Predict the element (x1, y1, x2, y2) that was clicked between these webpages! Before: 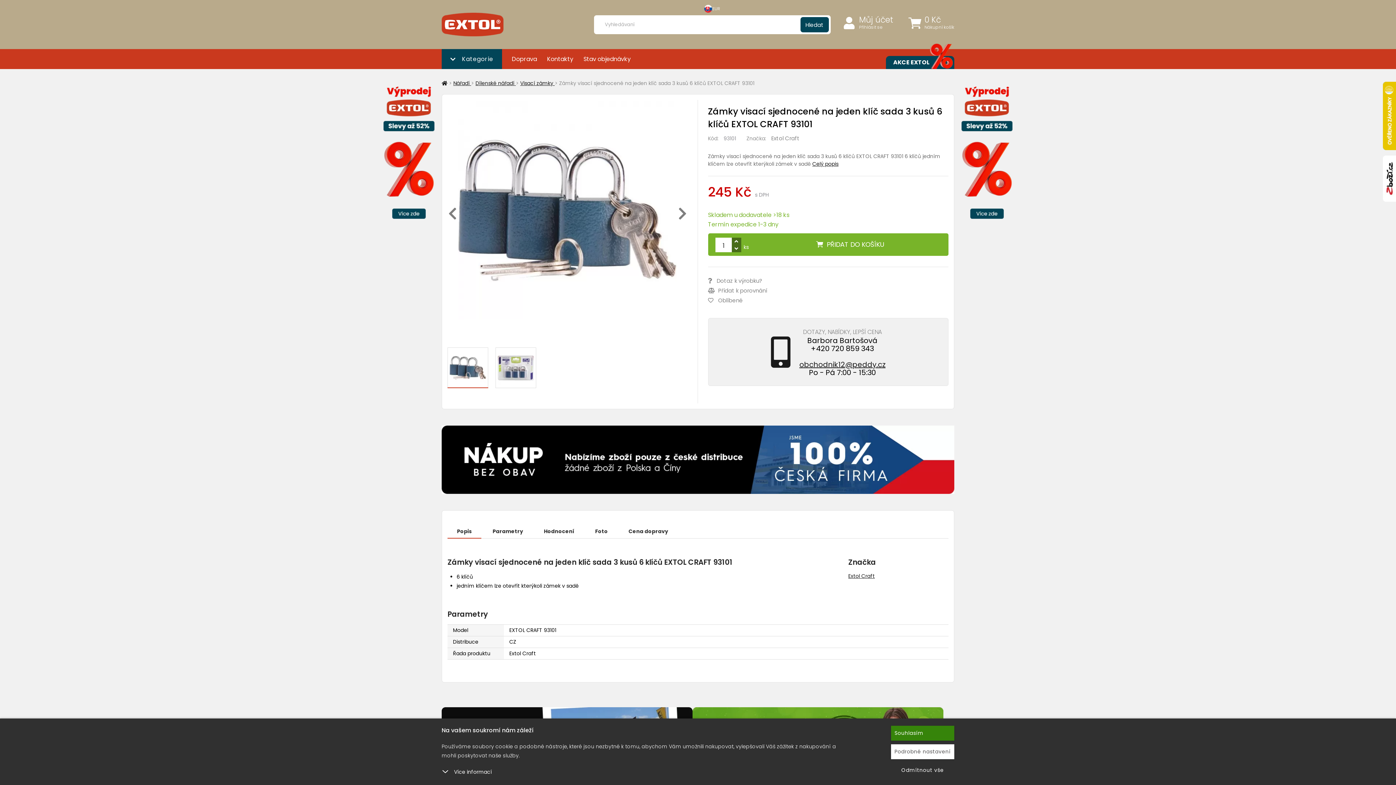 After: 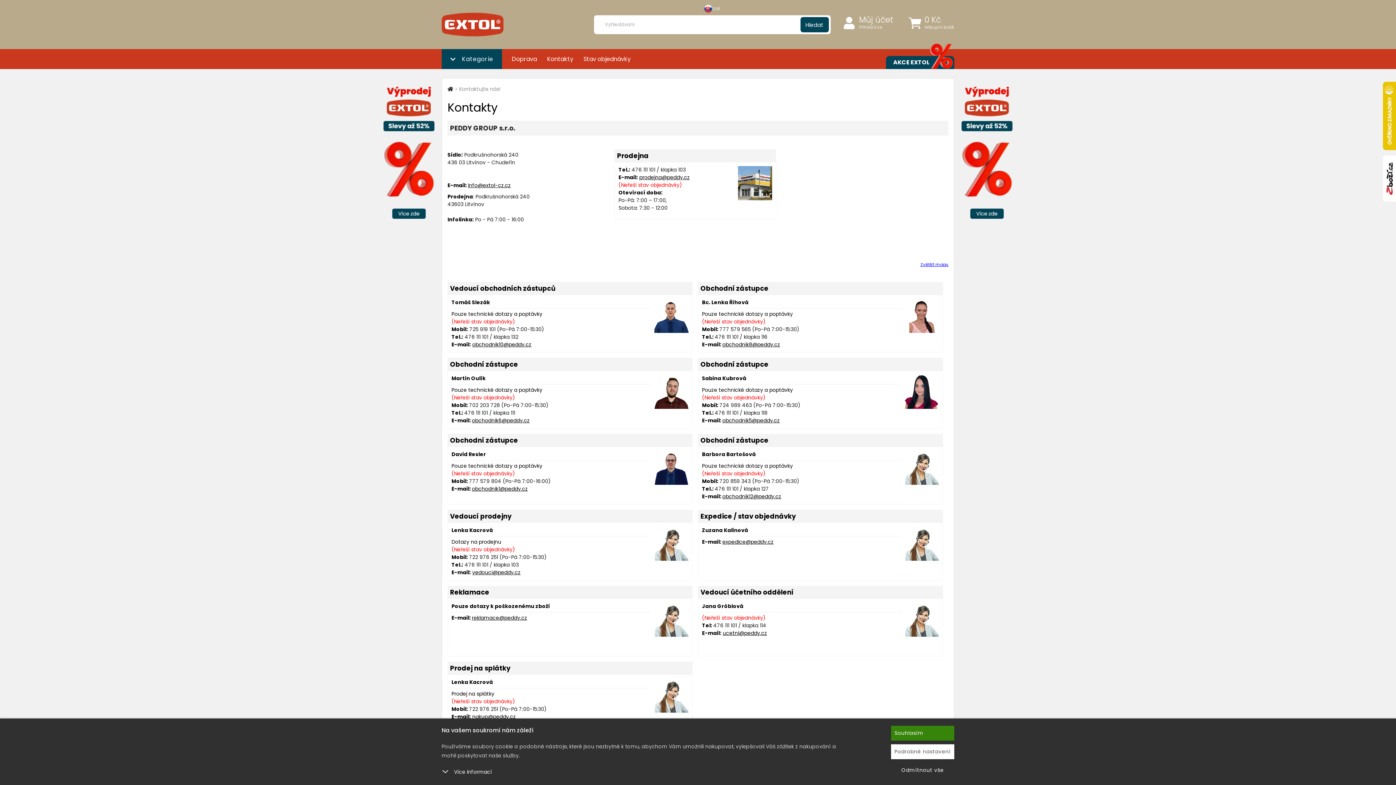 Action: label: Kontakty bbox: (542, 49, 577, 69)